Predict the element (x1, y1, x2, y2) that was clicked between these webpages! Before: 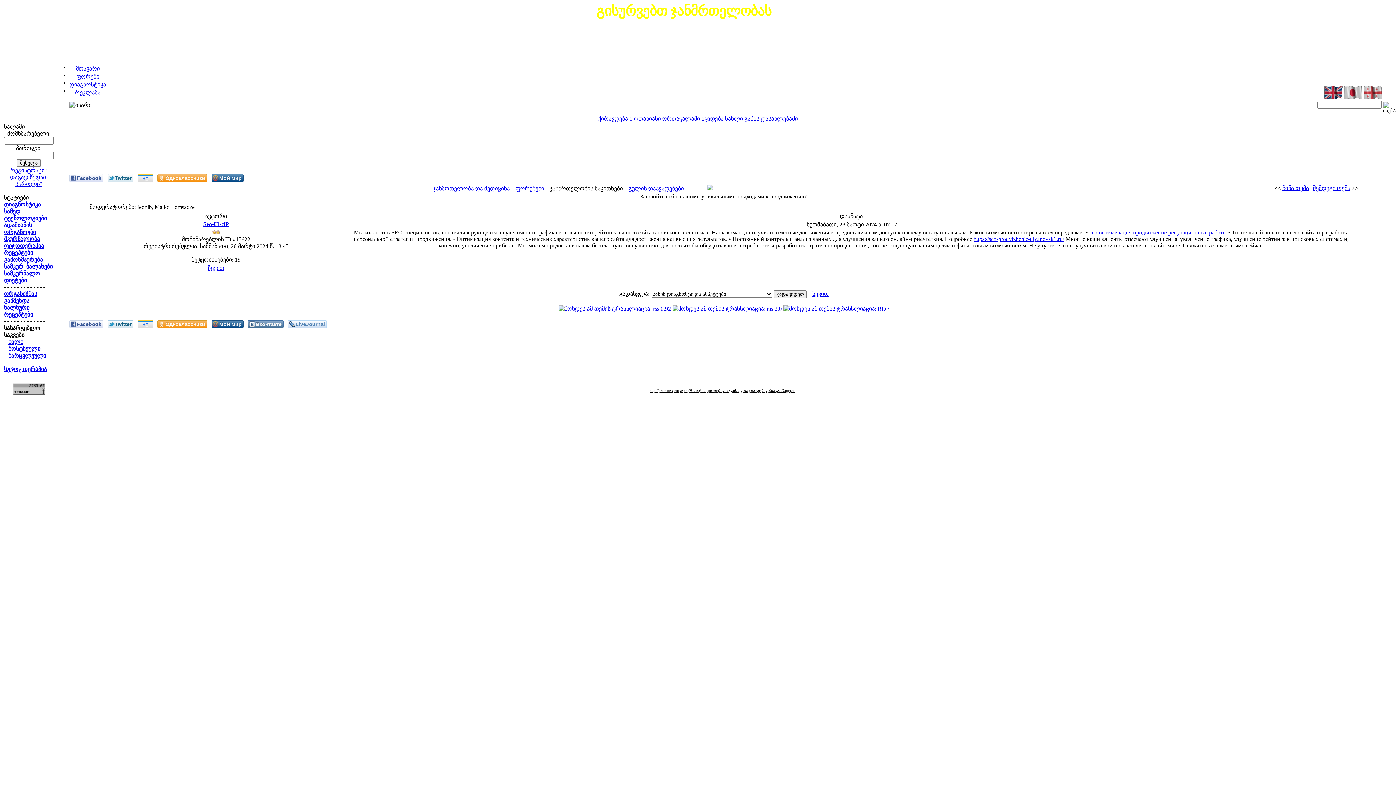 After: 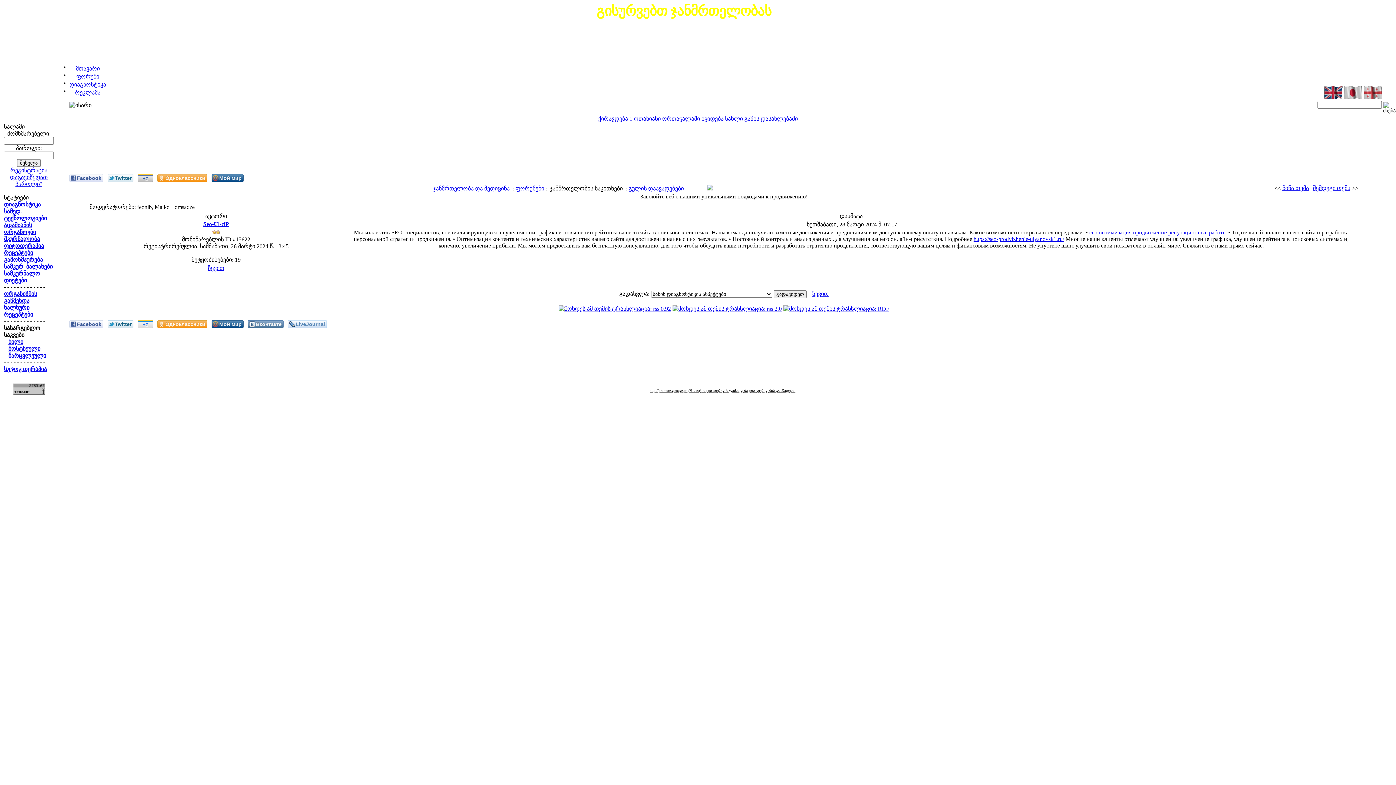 Action: bbox: (137, 174, 153, 182) label: +1